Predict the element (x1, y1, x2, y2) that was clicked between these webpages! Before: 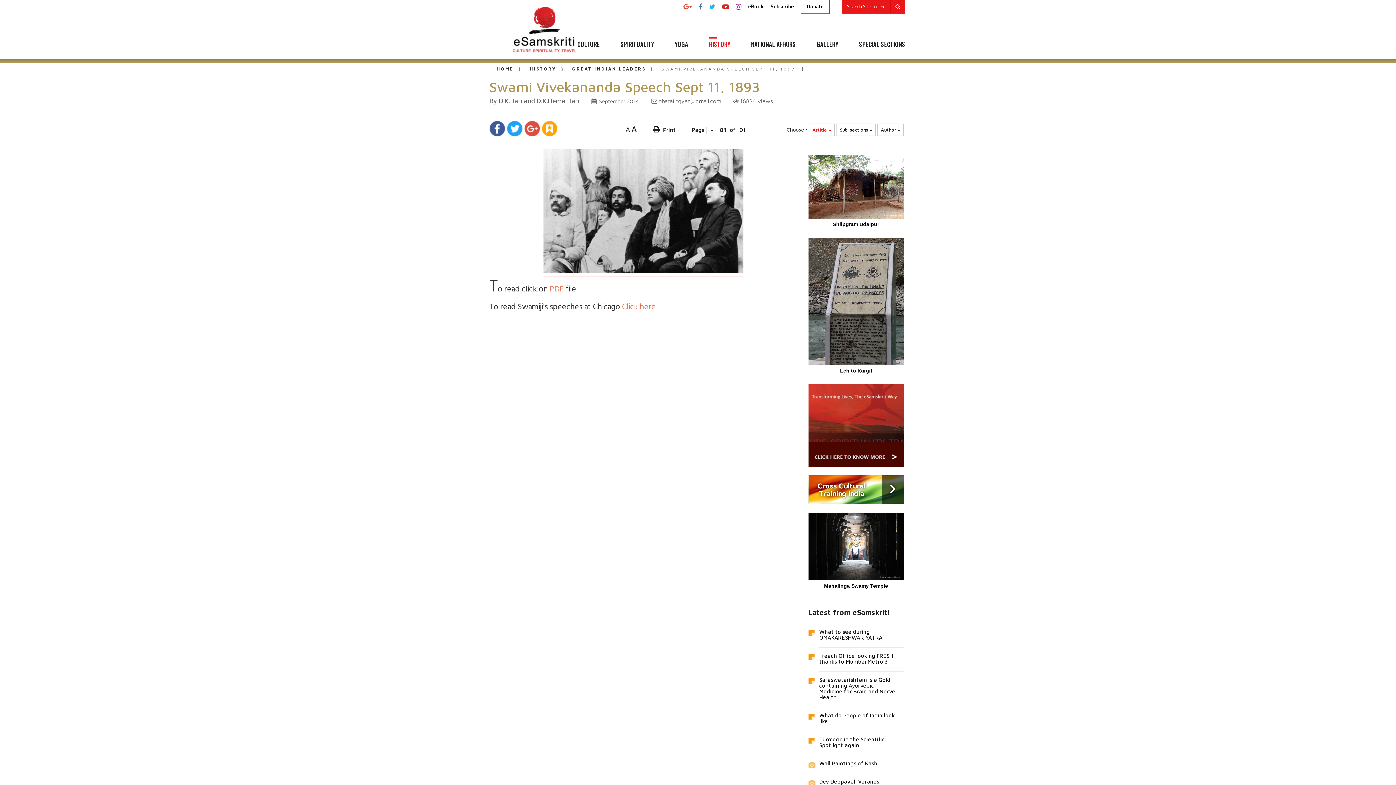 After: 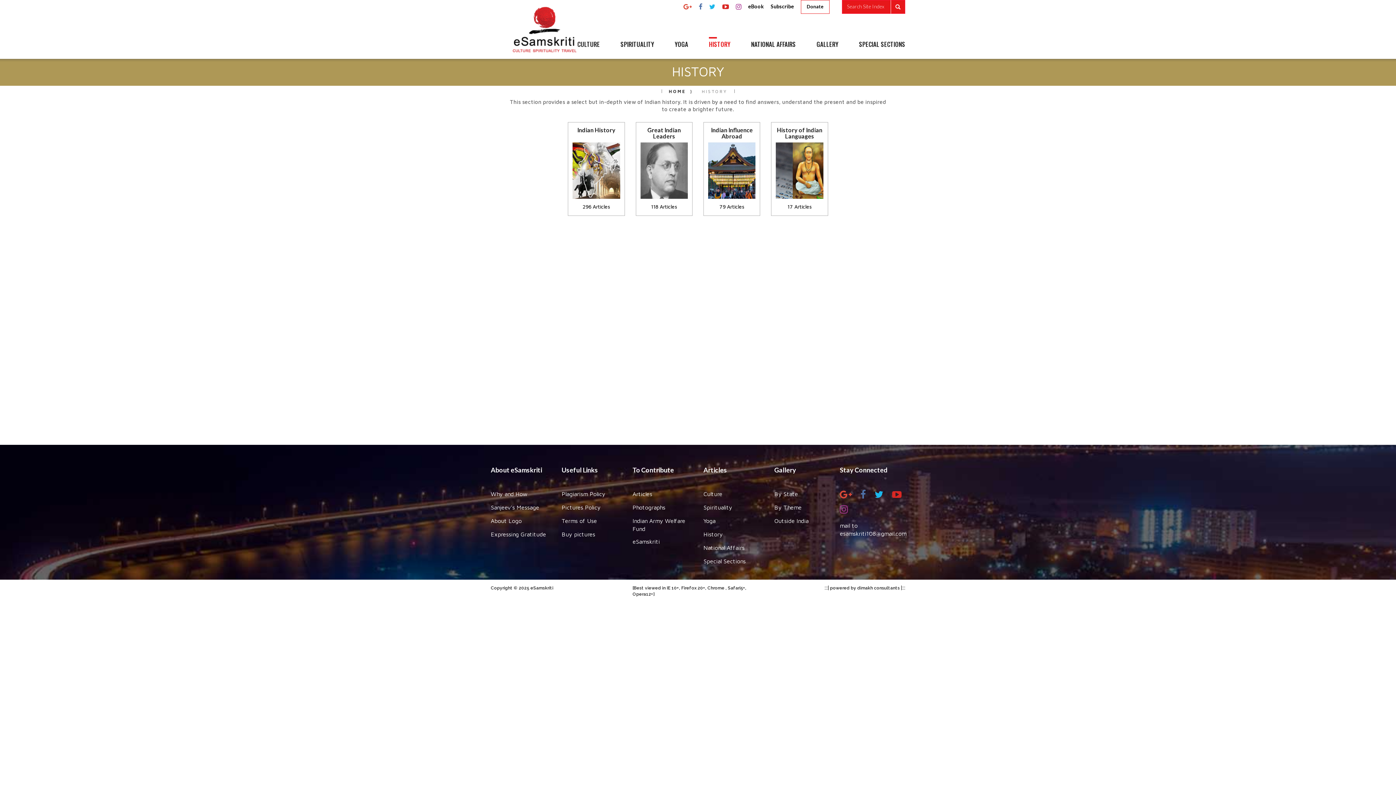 Action: bbox: (709, 40, 730, 58) label: HISTORY